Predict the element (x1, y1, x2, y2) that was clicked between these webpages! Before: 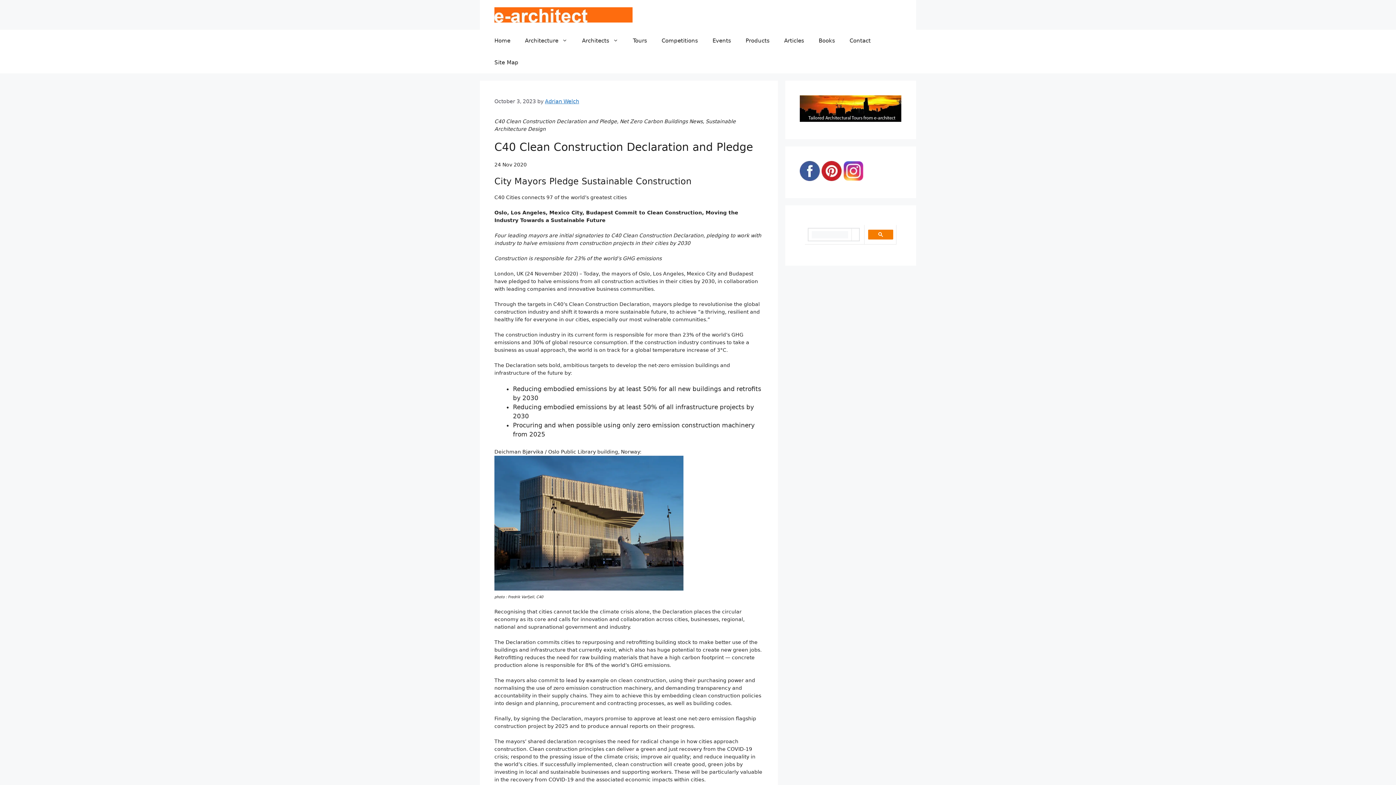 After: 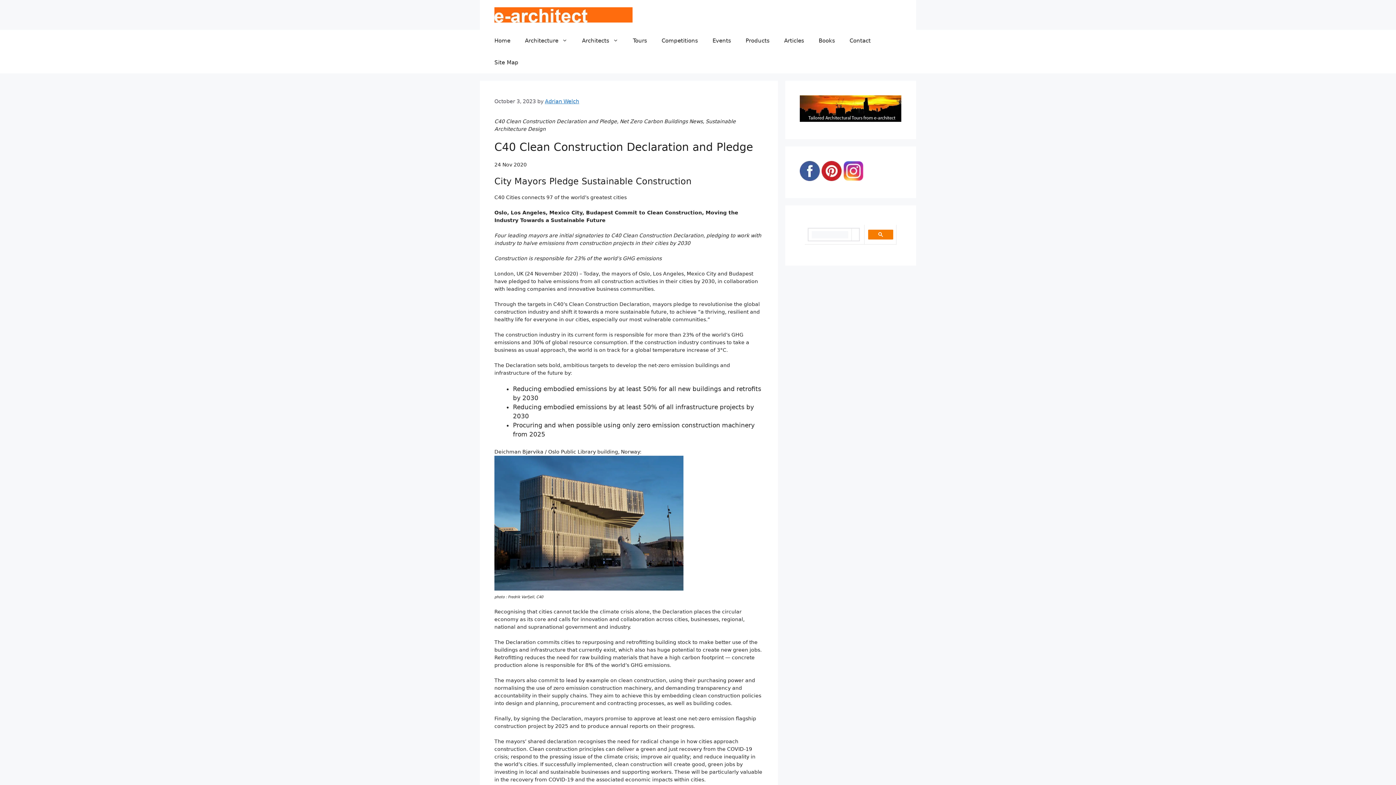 Action: bbox: (868, 229, 893, 239)